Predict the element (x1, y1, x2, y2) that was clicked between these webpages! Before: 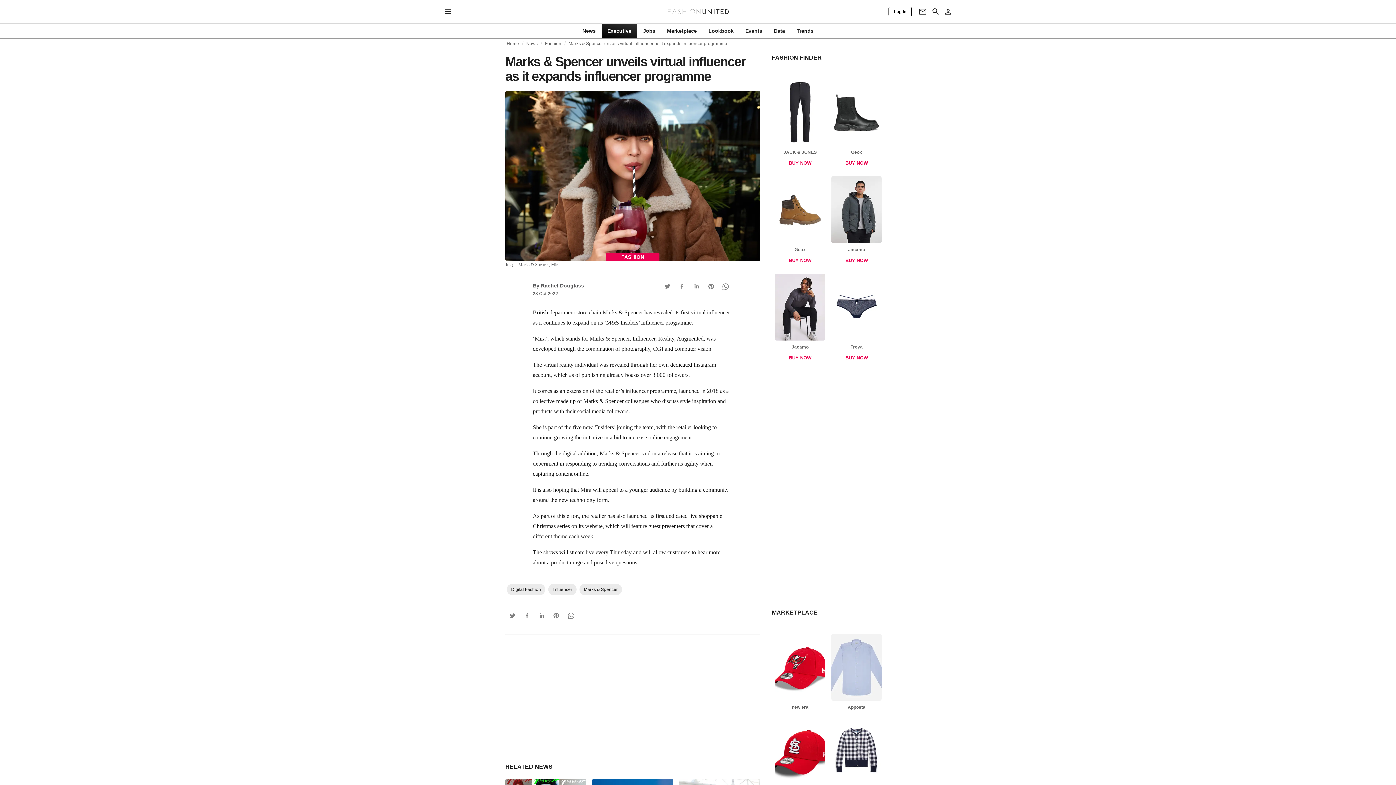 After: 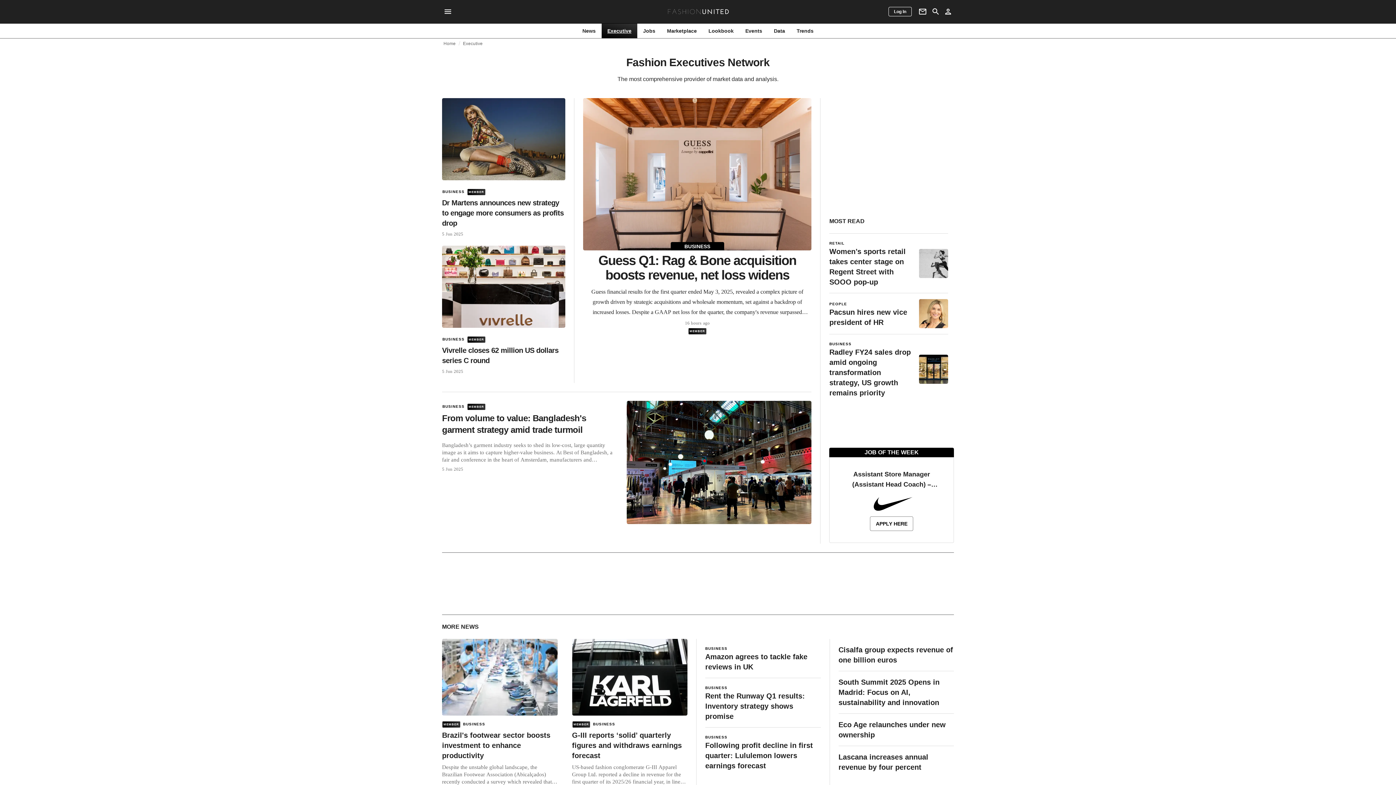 Action: label: Executive bbox: (601, 27, 637, 34)